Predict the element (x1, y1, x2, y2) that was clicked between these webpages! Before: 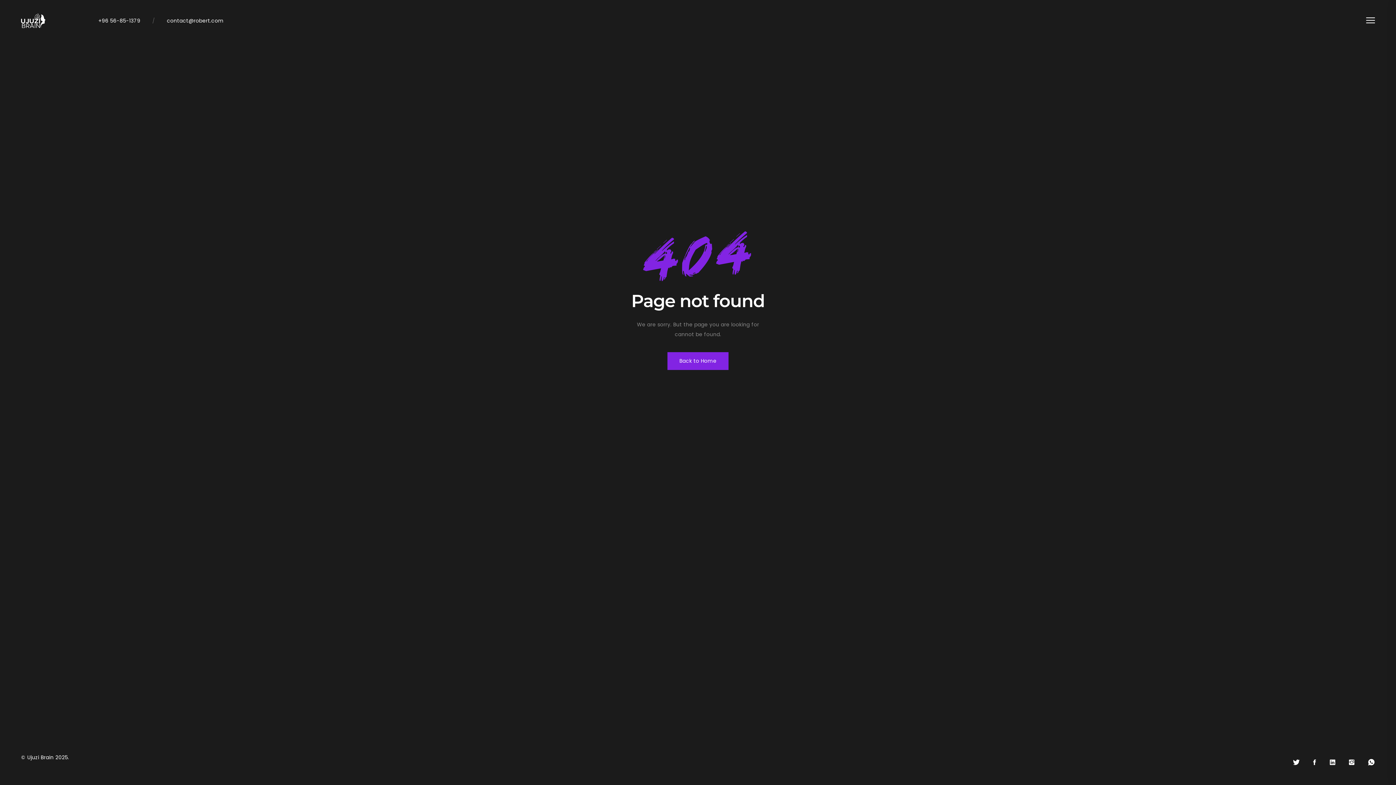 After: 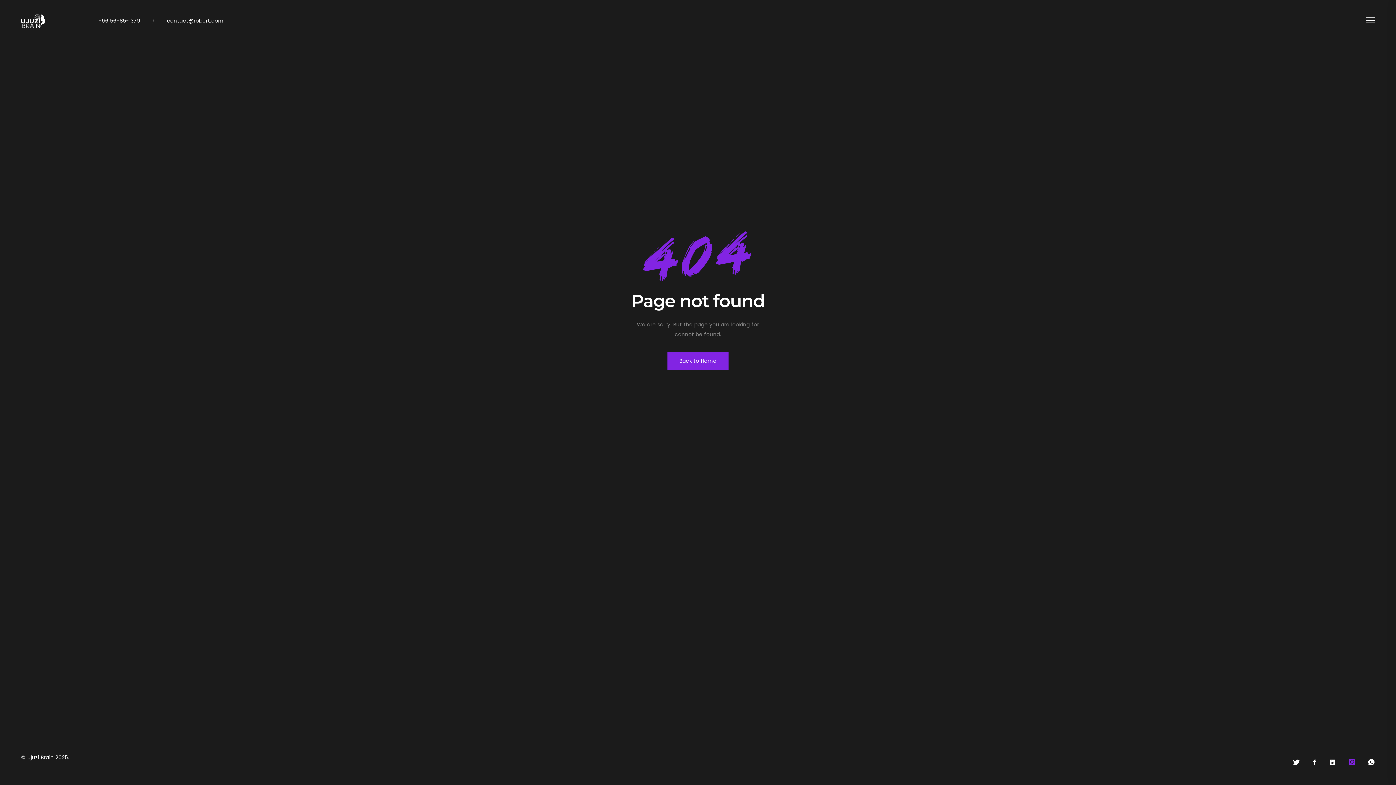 Action: bbox: (1349, 759, 1354, 766)